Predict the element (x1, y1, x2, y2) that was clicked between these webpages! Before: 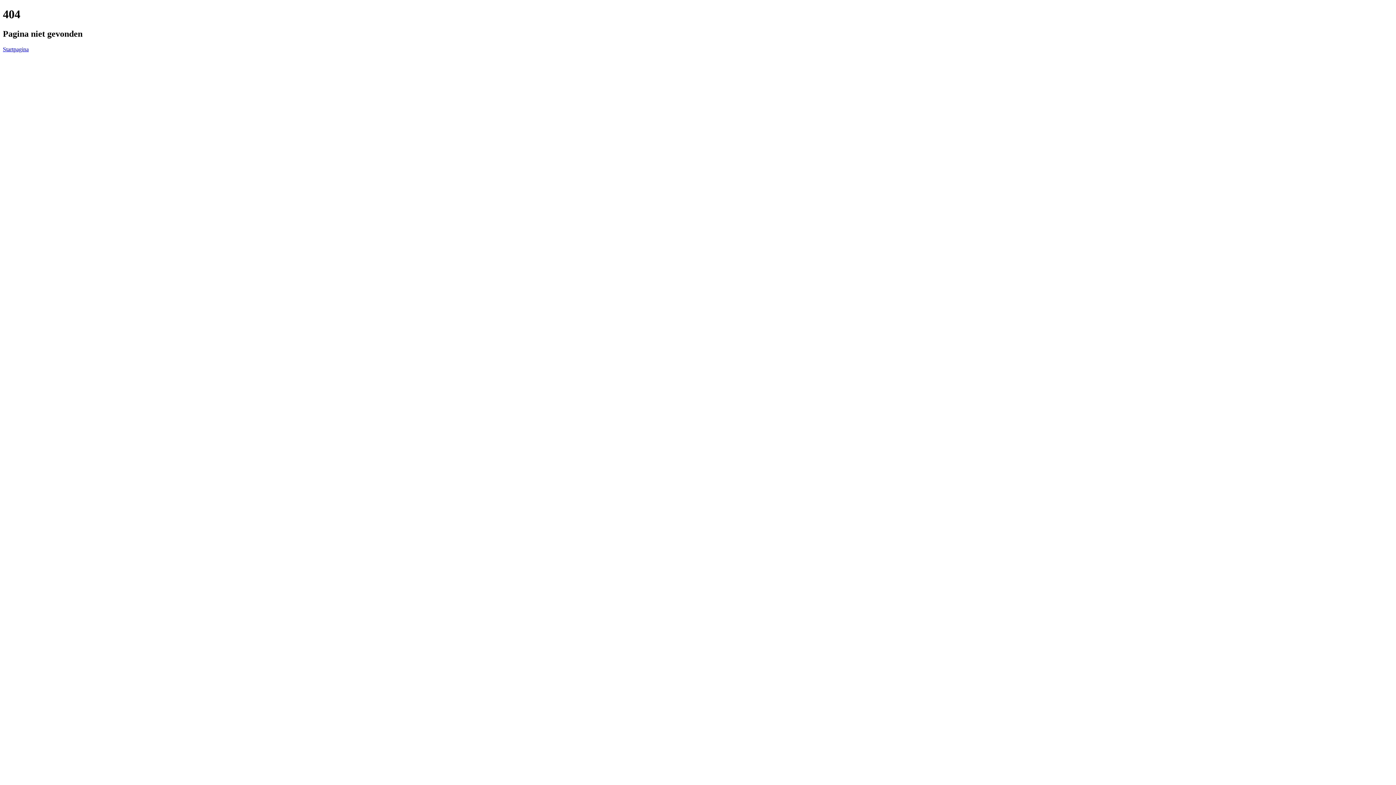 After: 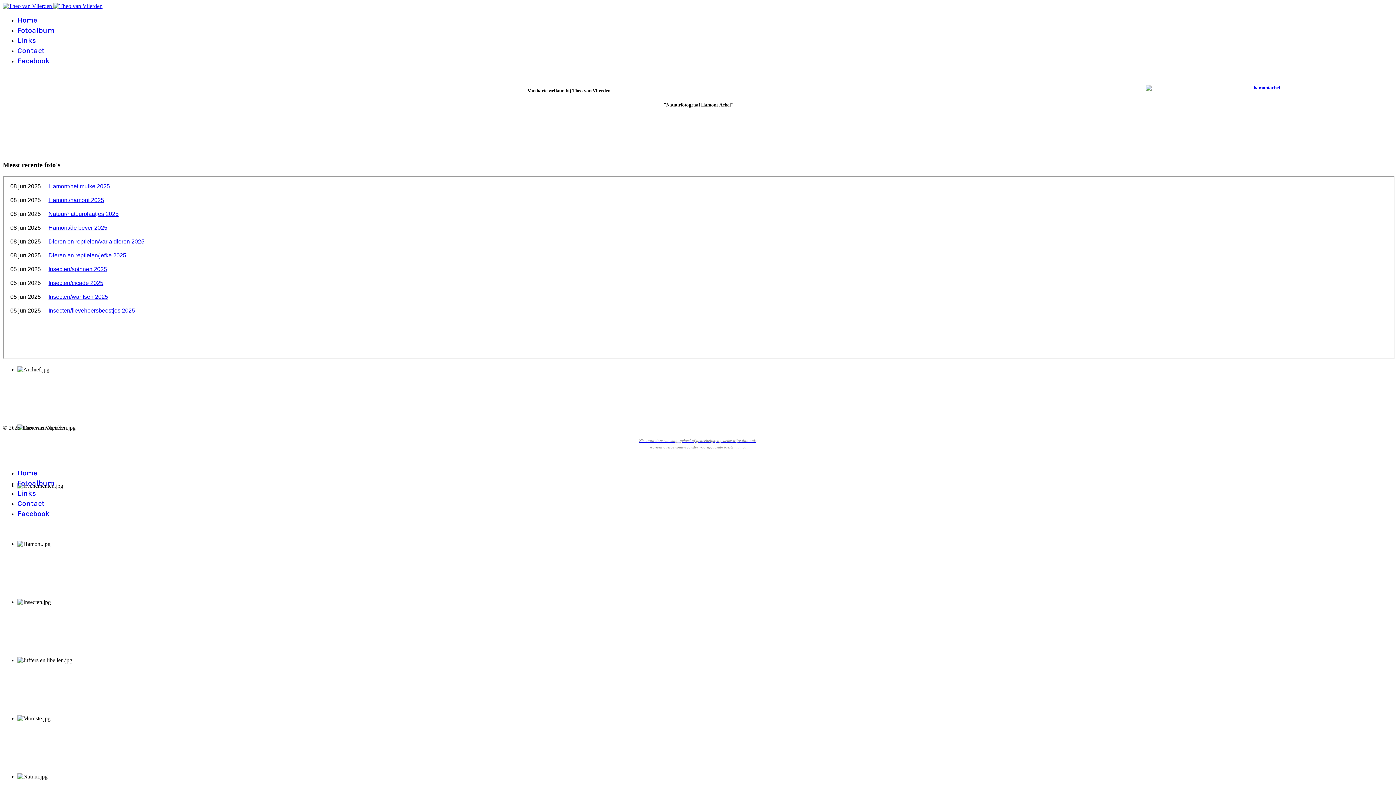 Action: label: Startpagina bbox: (2, 46, 28, 52)